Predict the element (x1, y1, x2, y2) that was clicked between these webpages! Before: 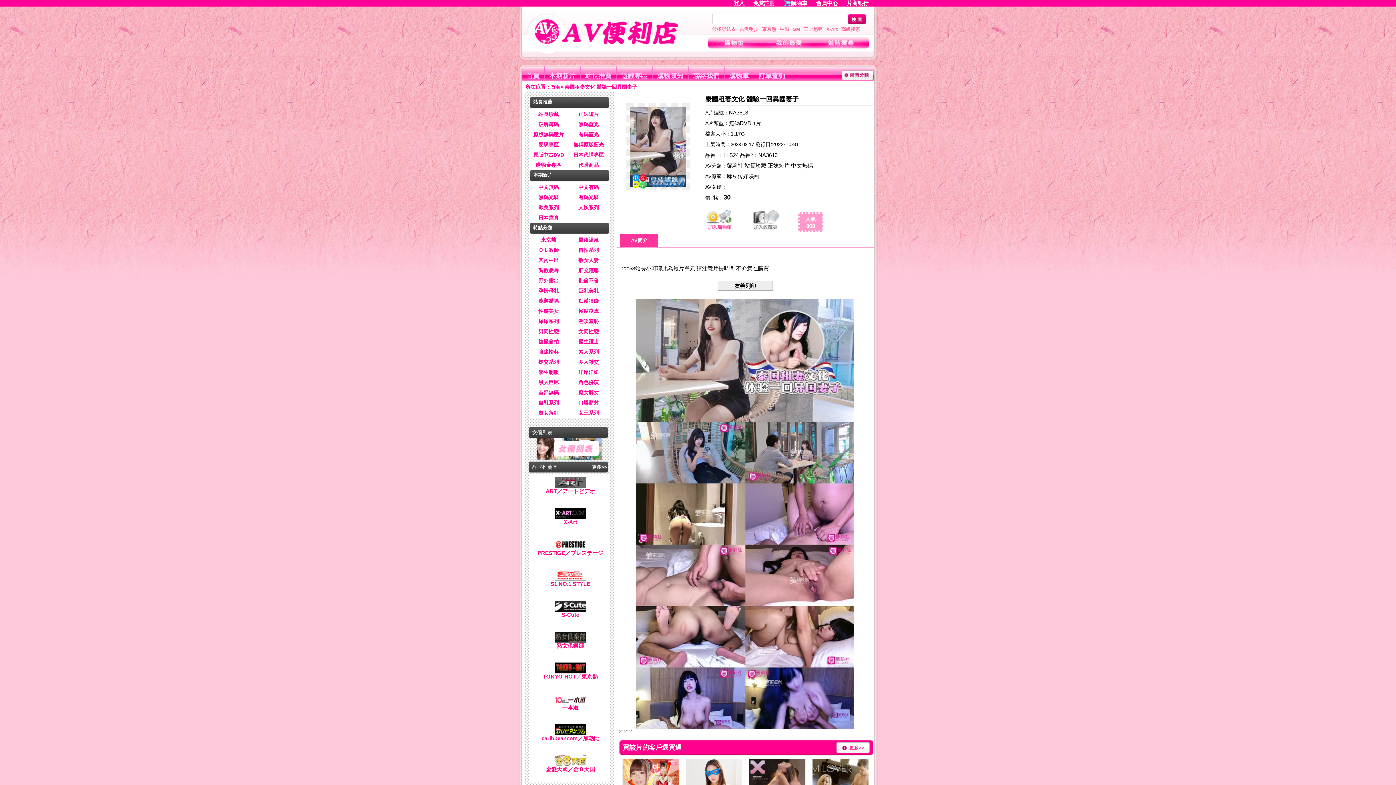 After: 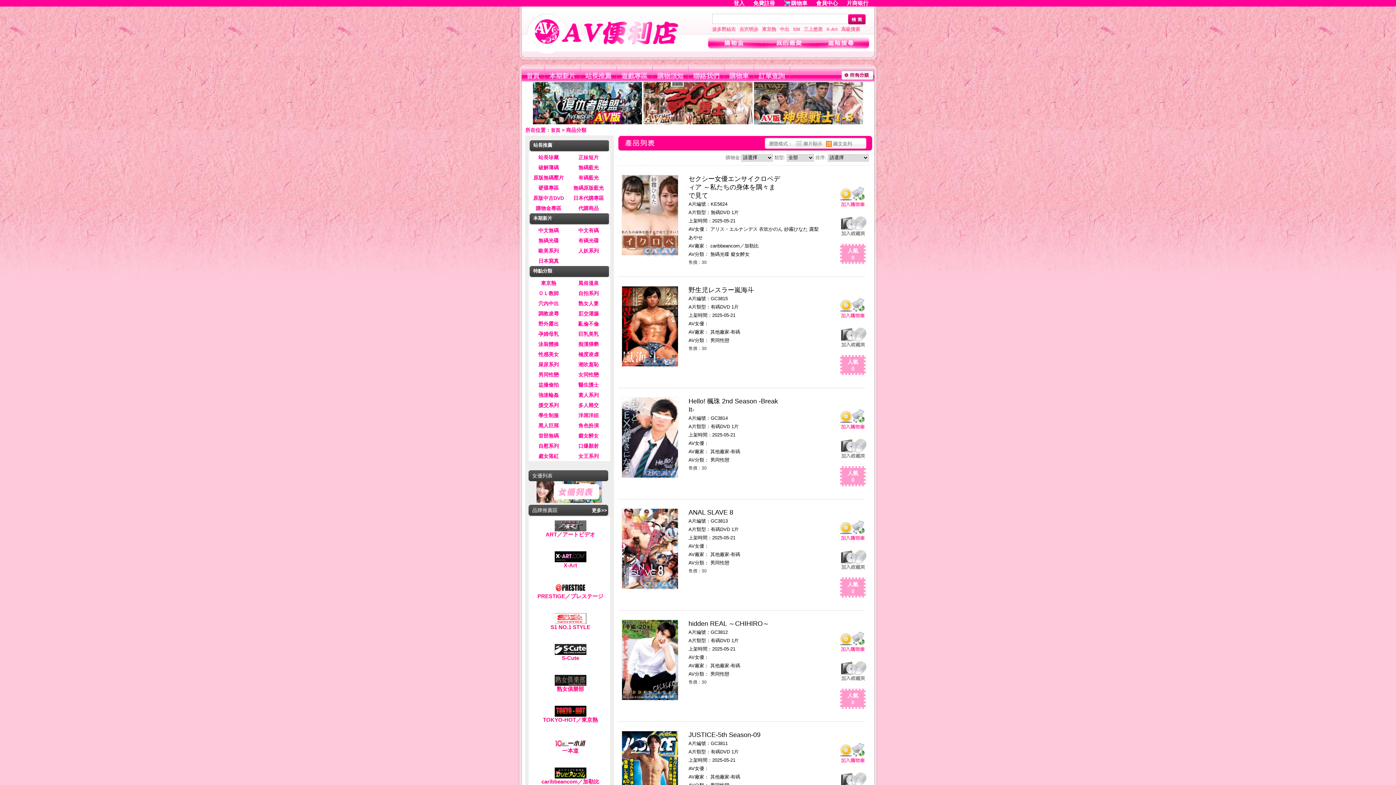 Action: bbox: (544, 66, 580, 80) label: 本期新片